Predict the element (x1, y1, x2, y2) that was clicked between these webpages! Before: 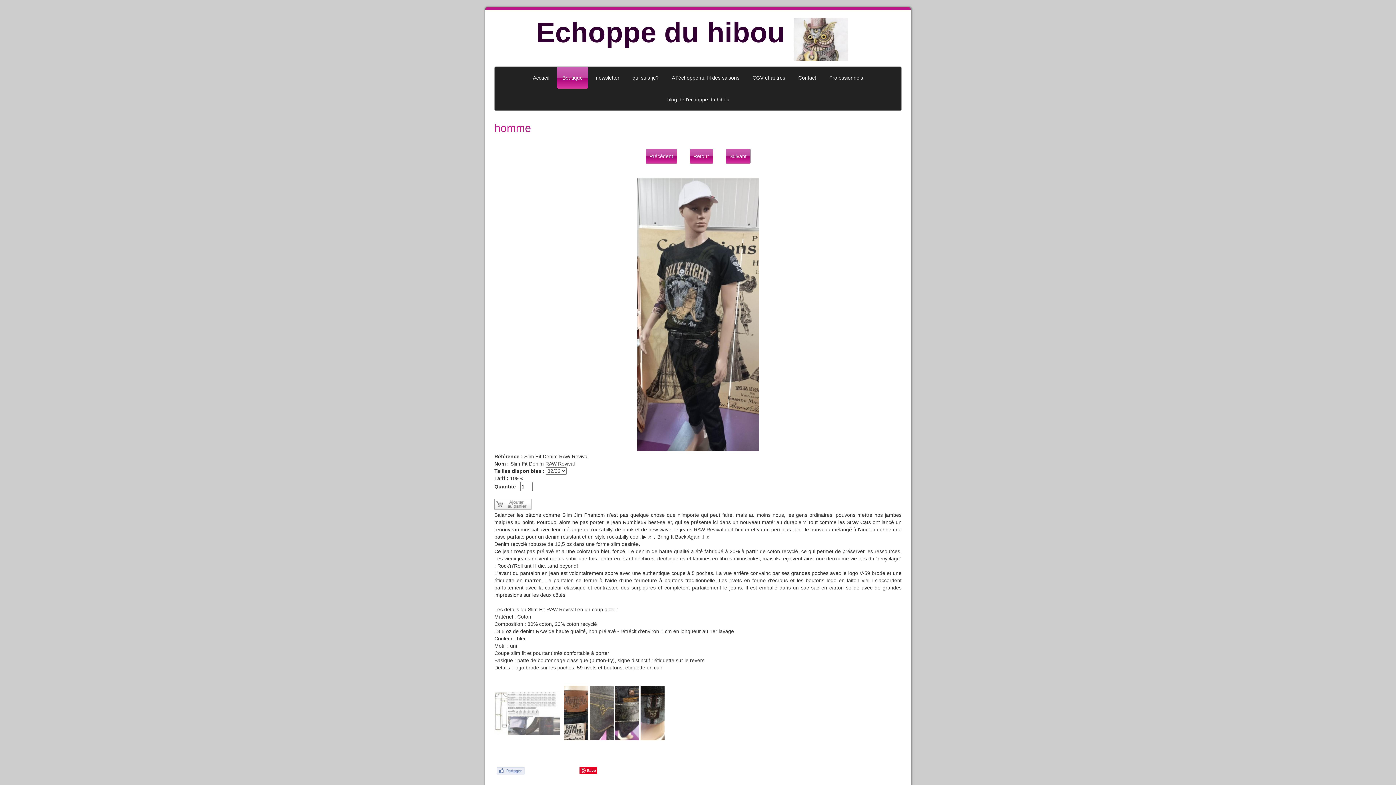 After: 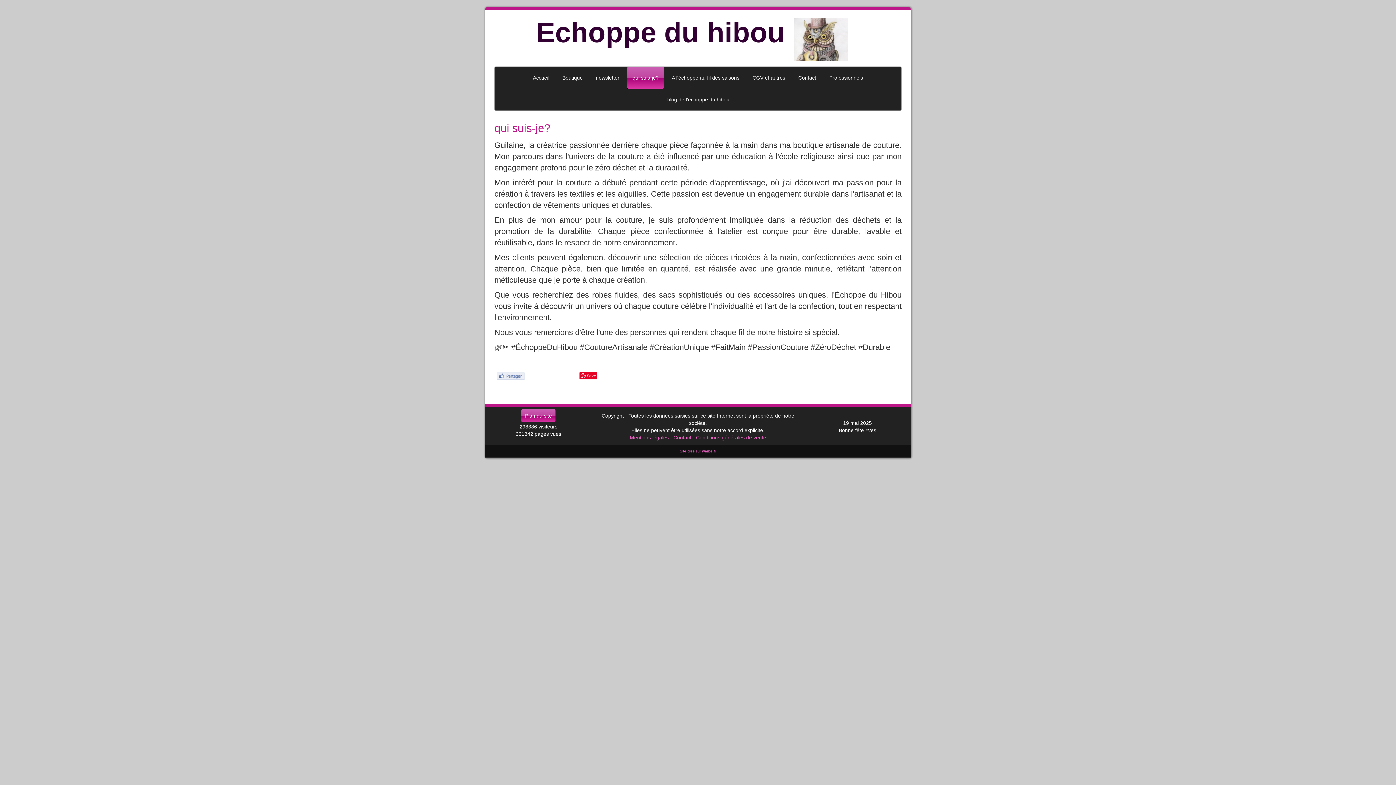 Action: label: qui suis-je? bbox: (627, 66, 664, 88)